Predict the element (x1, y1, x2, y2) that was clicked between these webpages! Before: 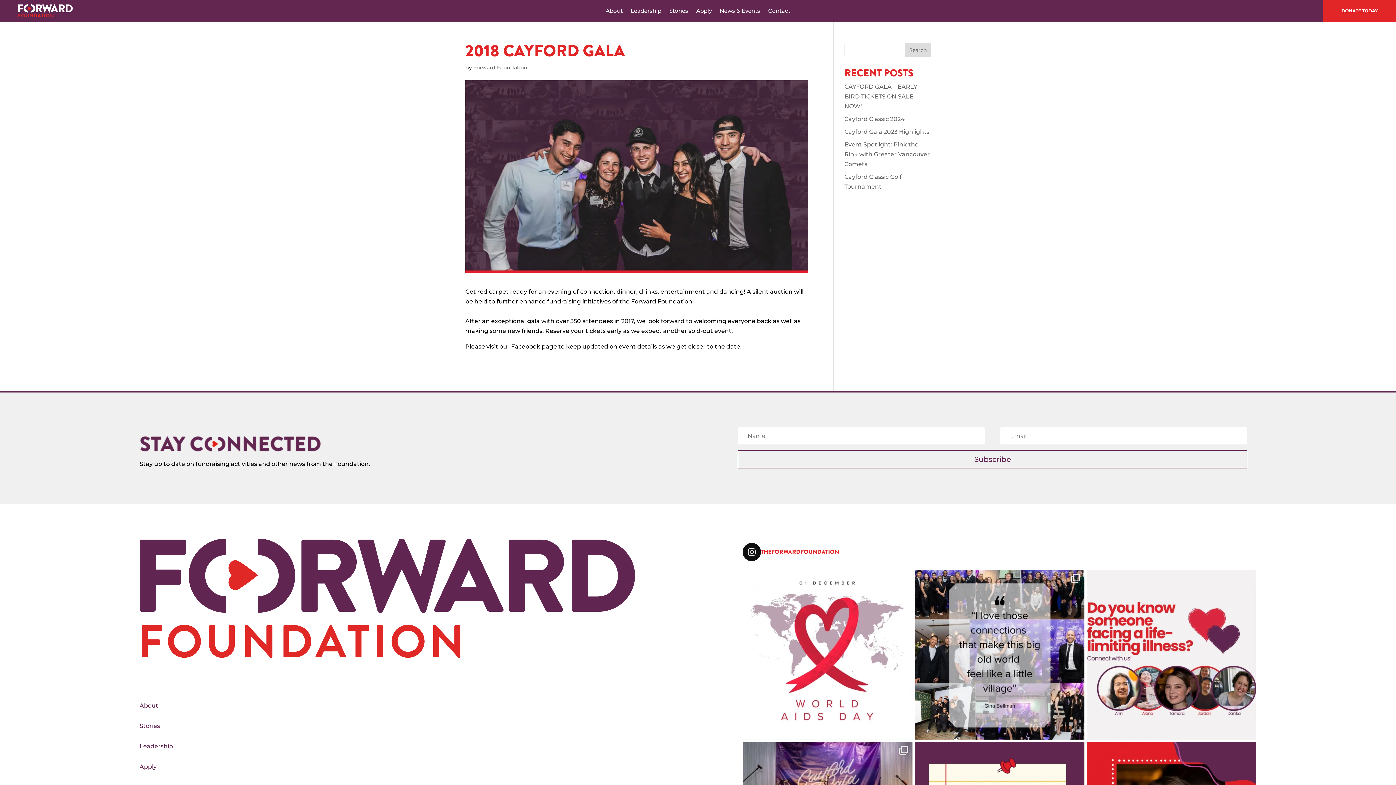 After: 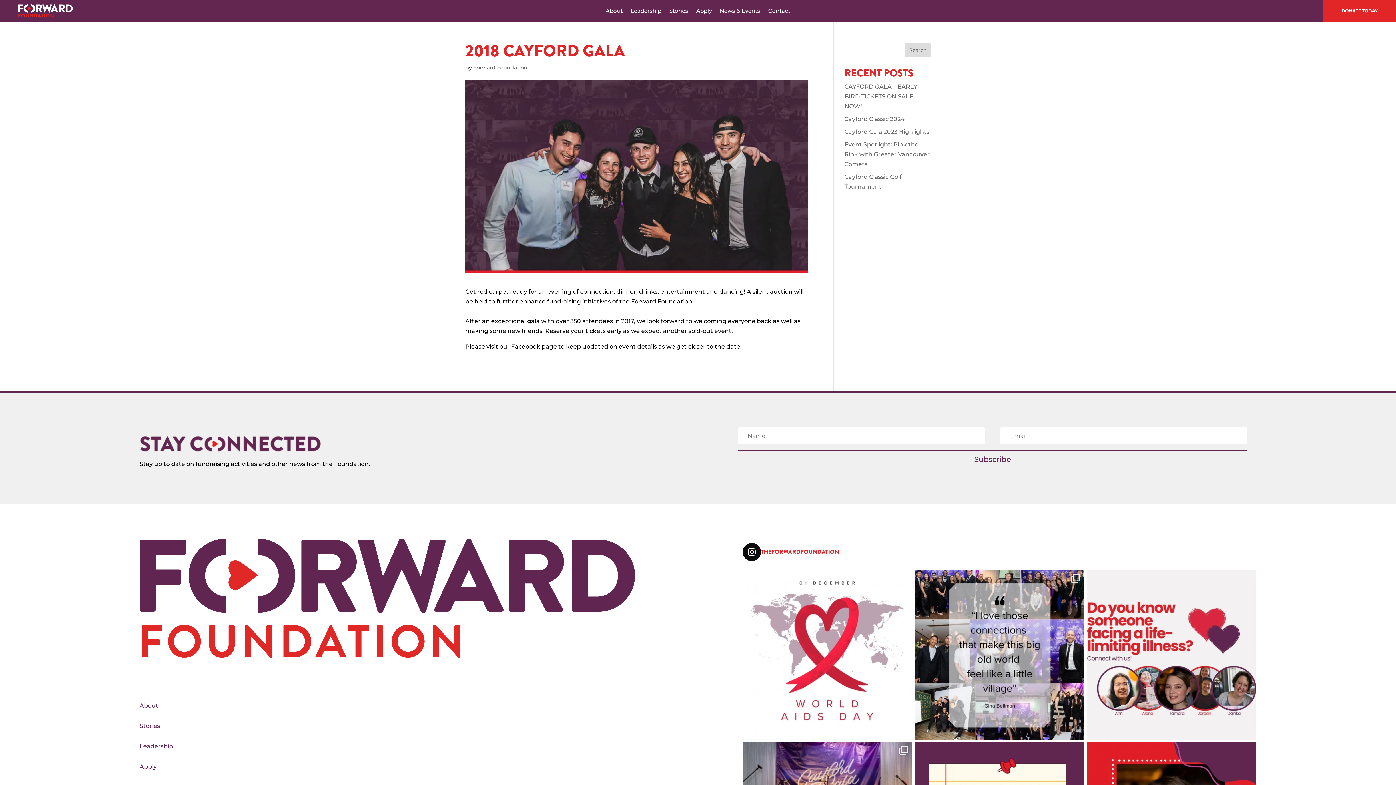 Action: bbox: (742, 543, 1256, 561) label: THEFORWARDFOUNDATION